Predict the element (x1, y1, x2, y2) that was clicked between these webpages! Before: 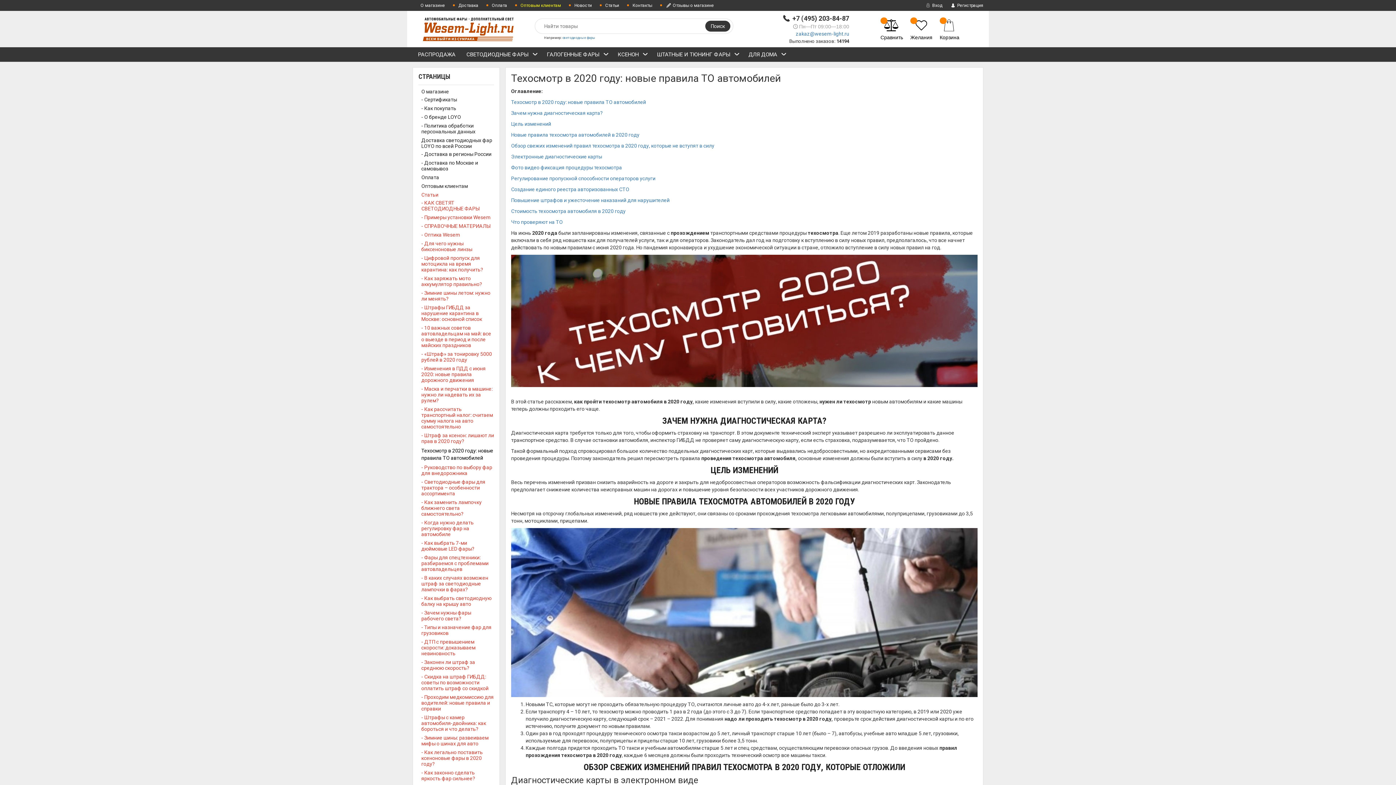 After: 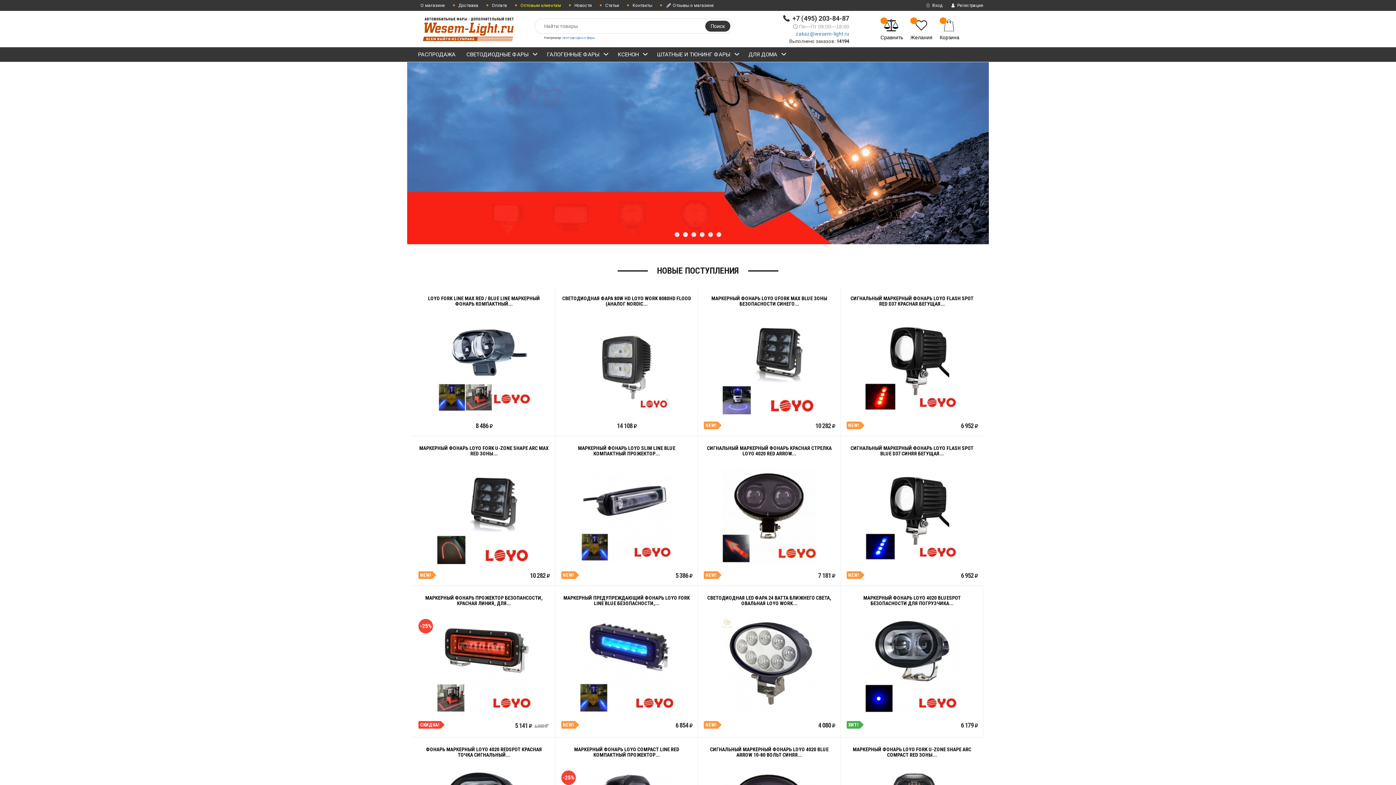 Action: bbox: (422, 20, 513, 35)